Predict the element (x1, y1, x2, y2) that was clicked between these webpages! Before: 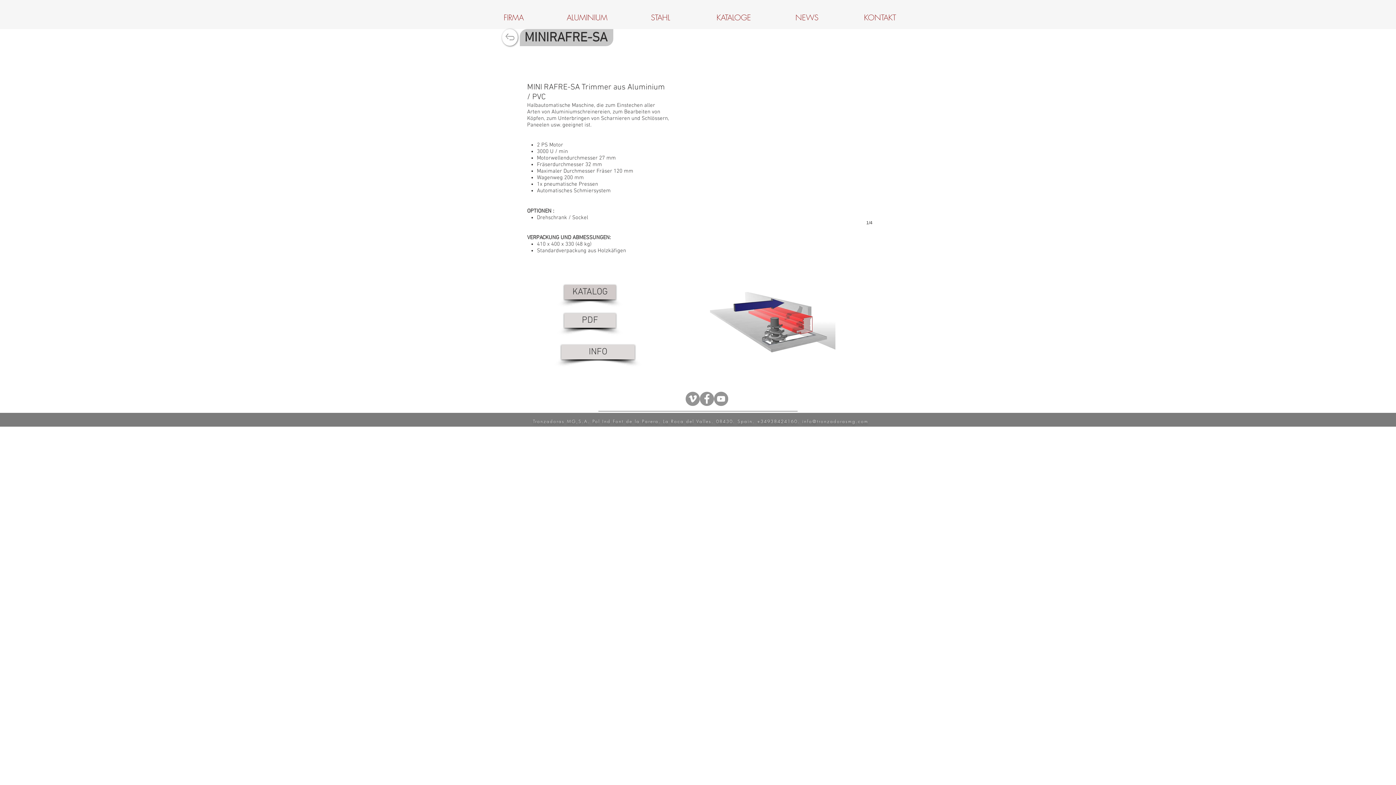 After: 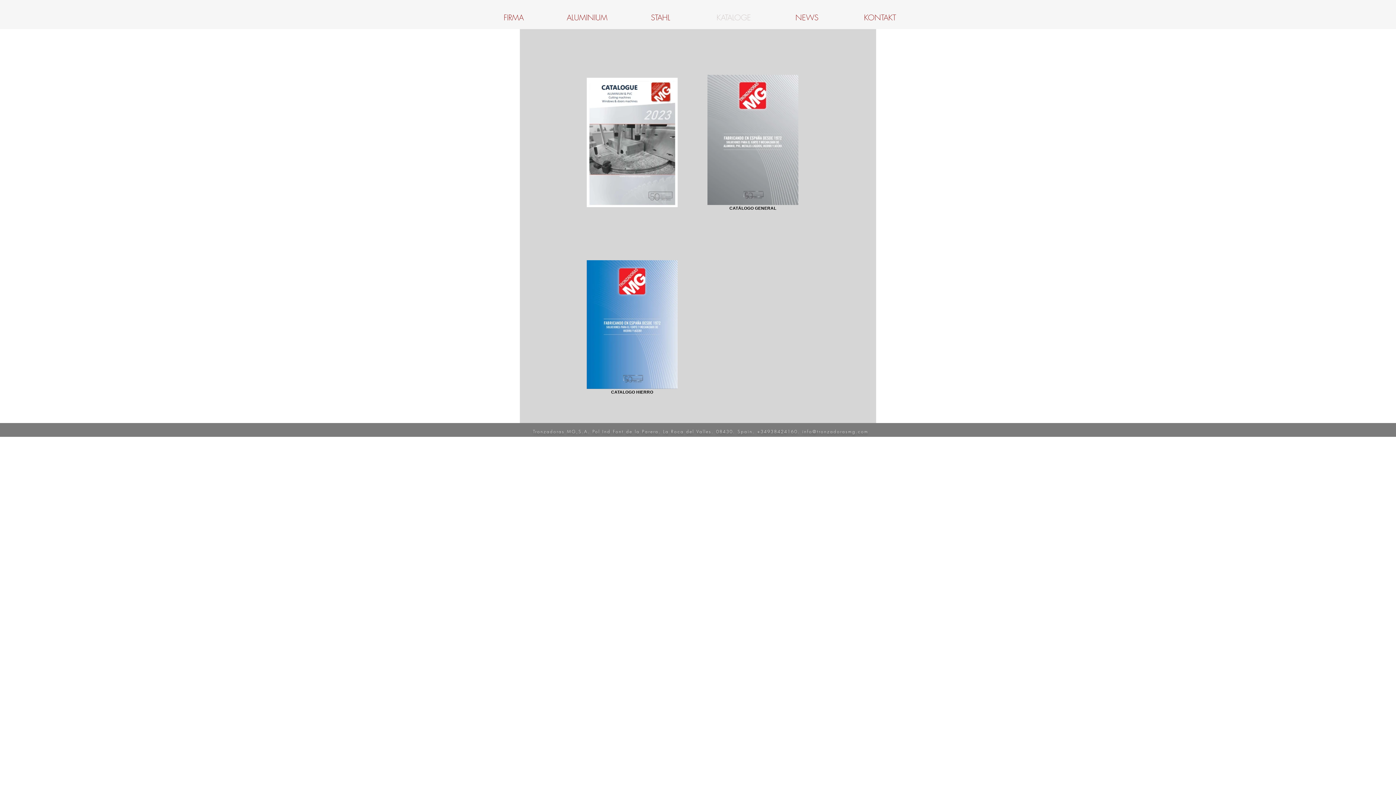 Action: label: KATALOGE bbox: (697, 8, 770, 26)